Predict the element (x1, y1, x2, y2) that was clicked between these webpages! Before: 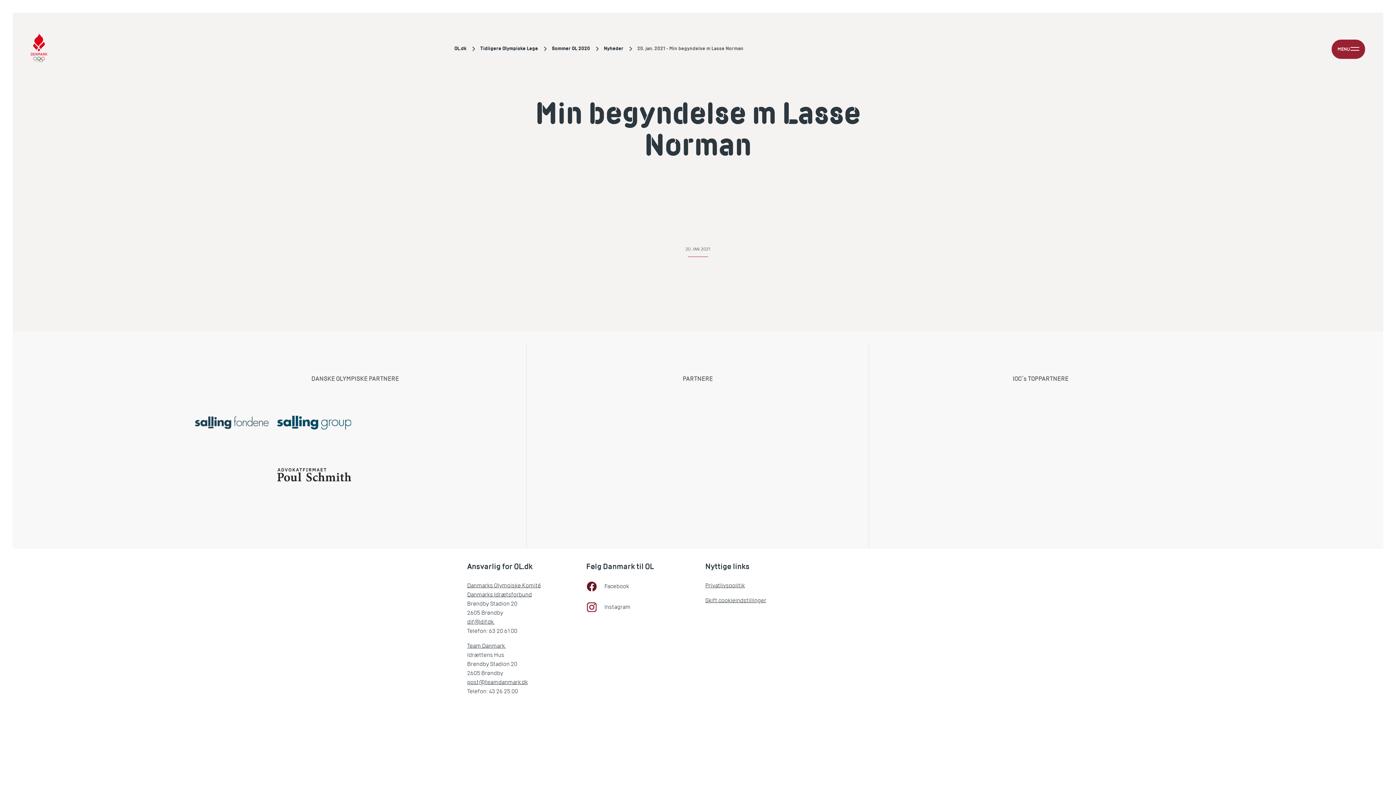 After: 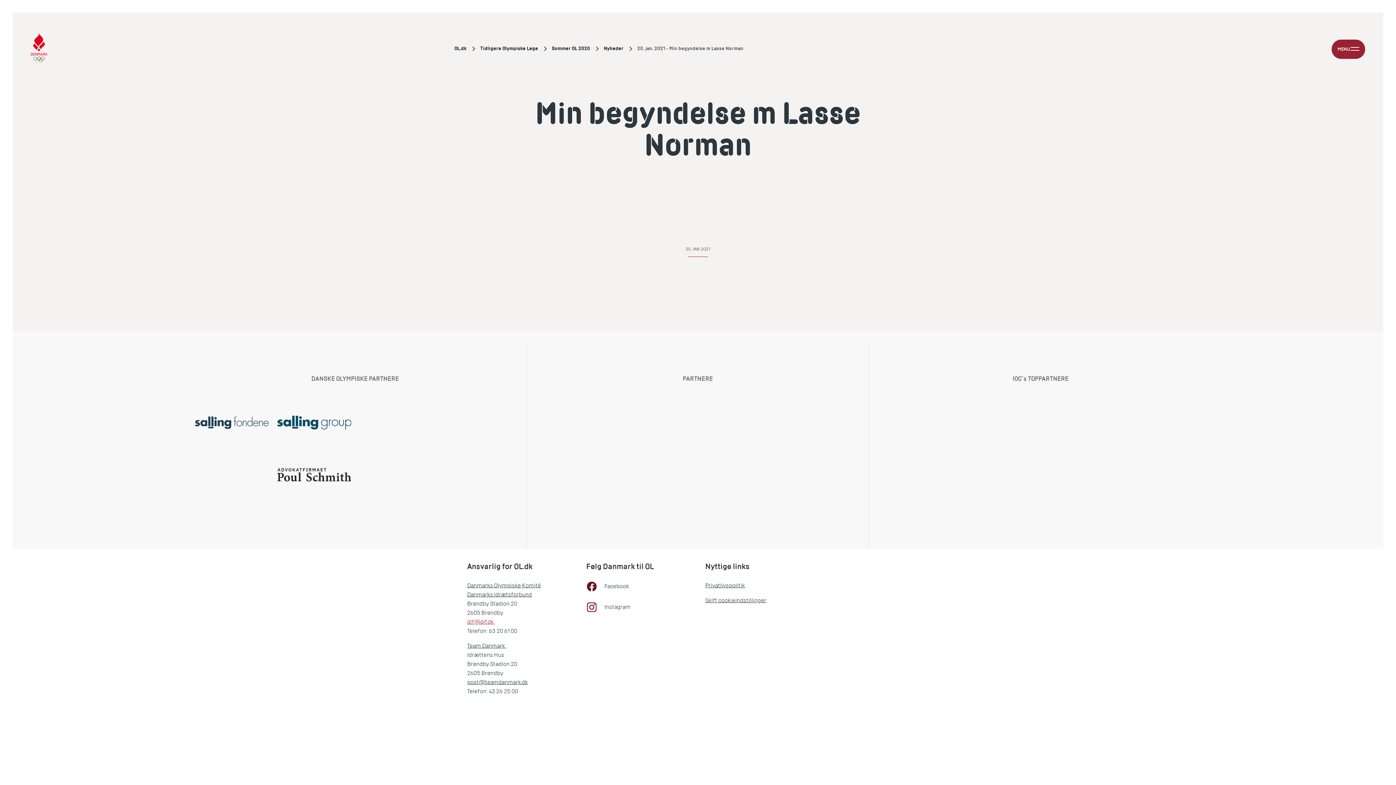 Action: label: dif@dif.dk  bbox: (467, 618, 494, 626)